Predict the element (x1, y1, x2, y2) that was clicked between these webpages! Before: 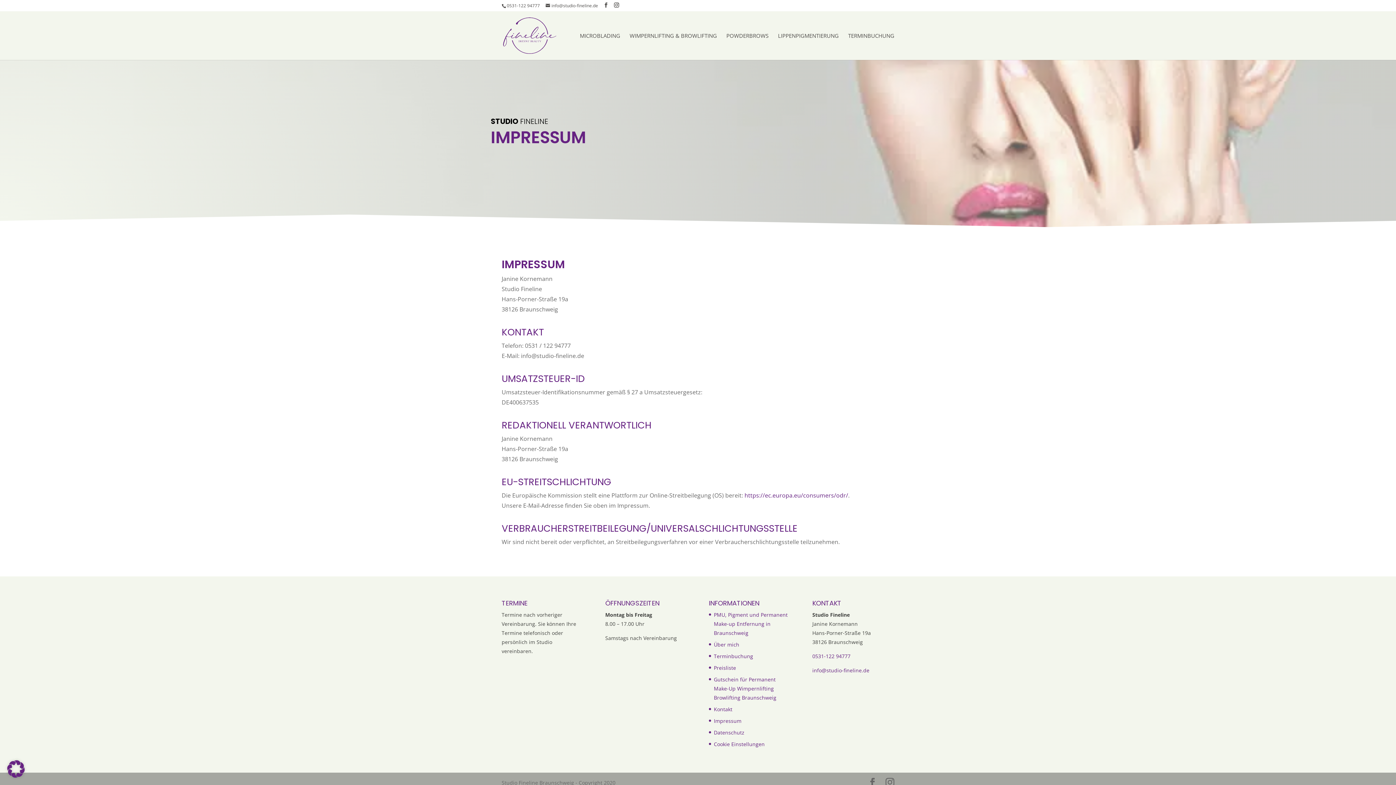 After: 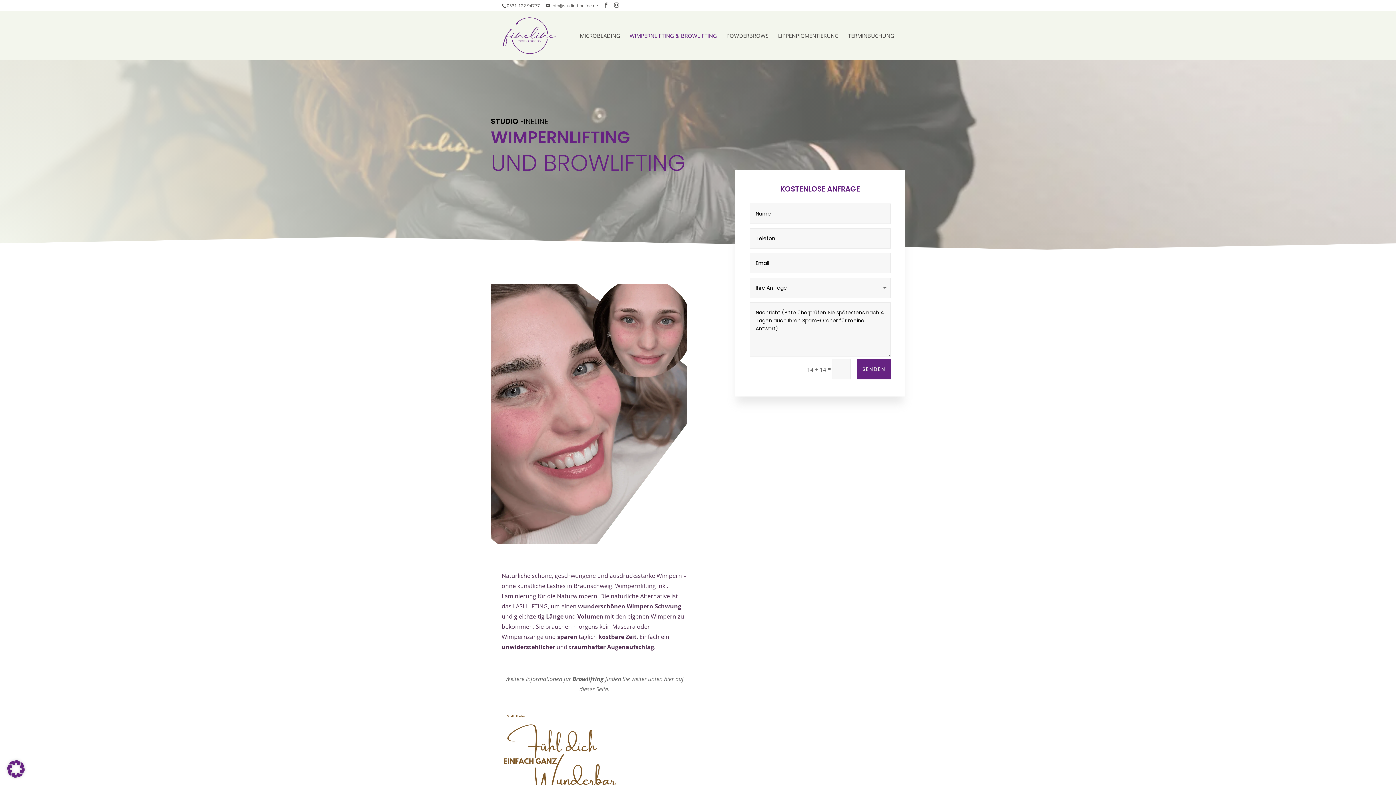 Action: bbox: (629, 33, 717, 60) label: WIMPERNLIFTING & BROWLIFTING